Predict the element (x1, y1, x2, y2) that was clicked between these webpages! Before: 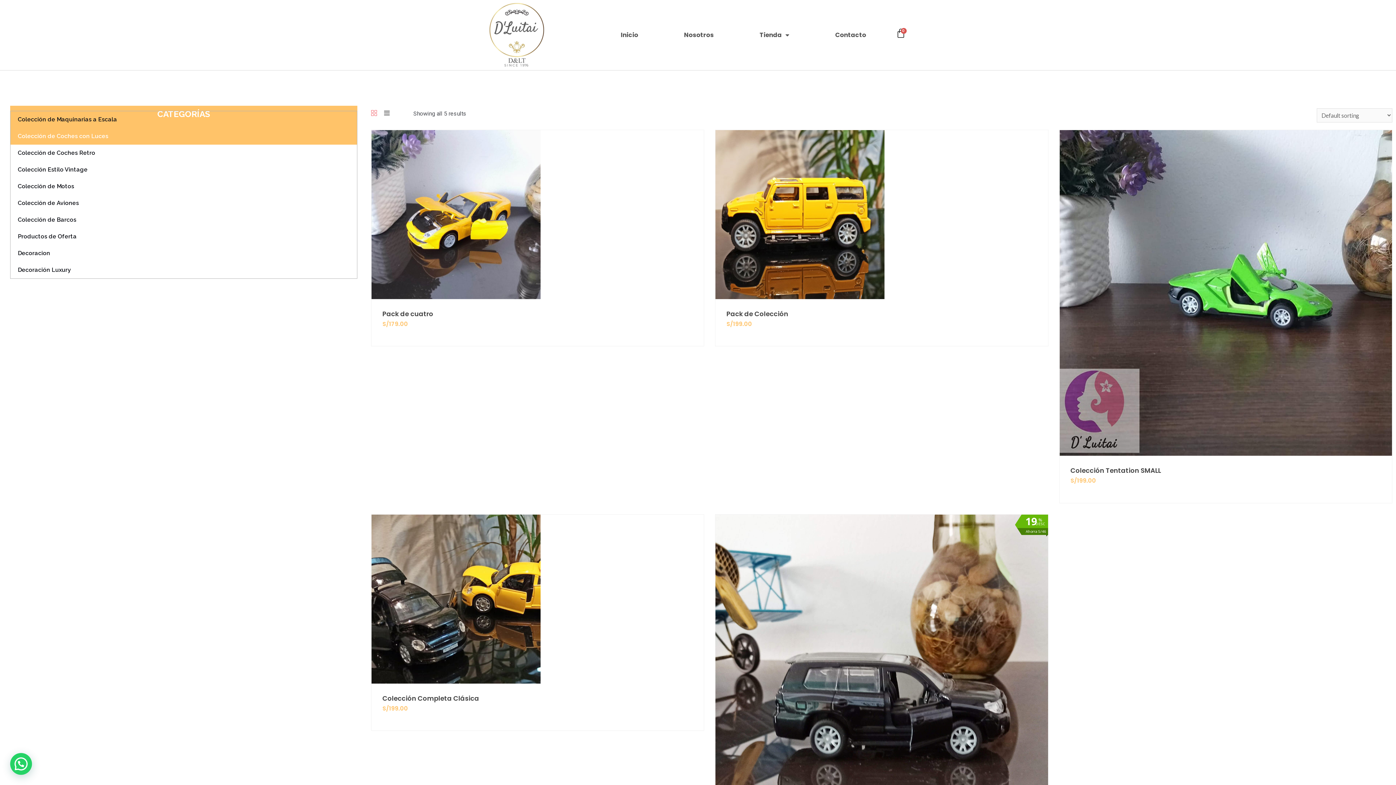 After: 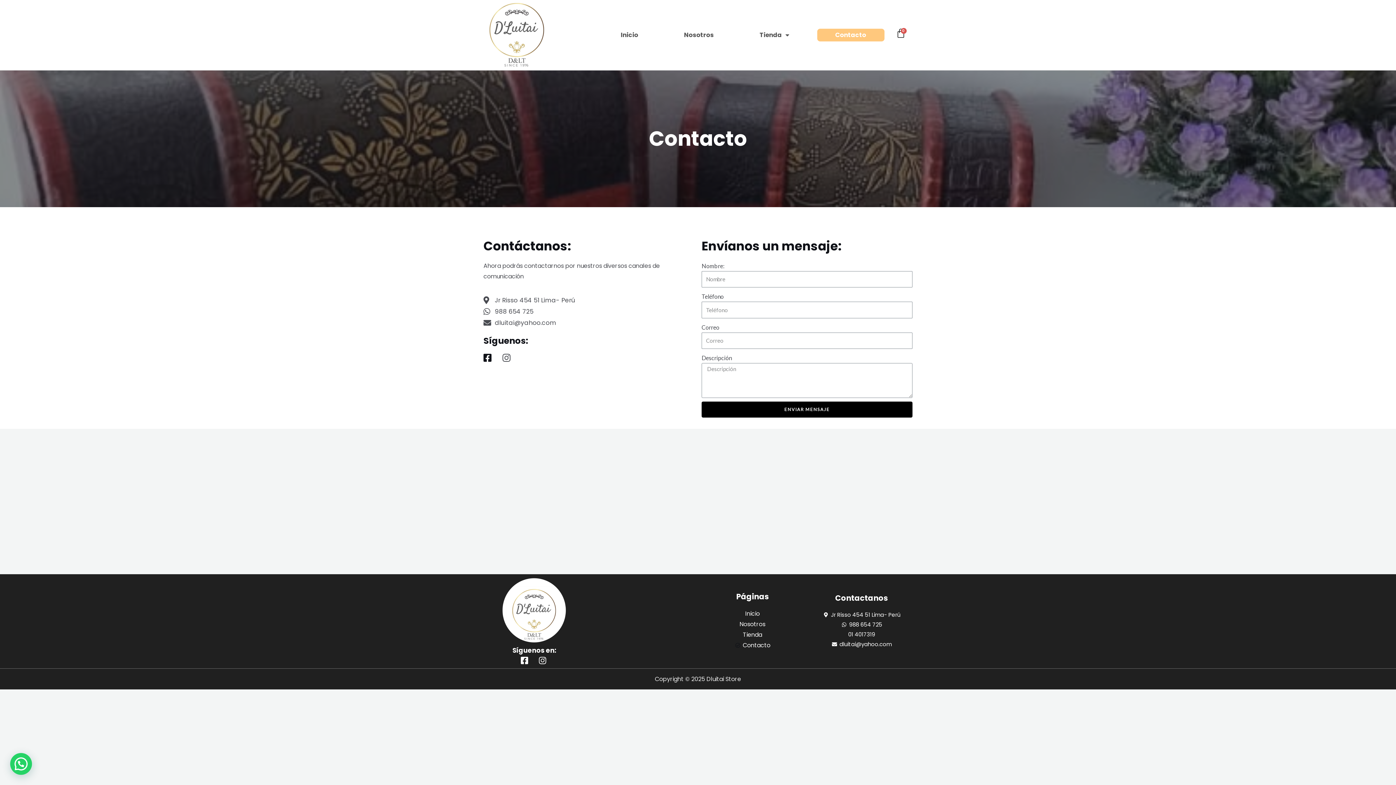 Action: bbox: (817, 28, 884, 41) label: Contacto